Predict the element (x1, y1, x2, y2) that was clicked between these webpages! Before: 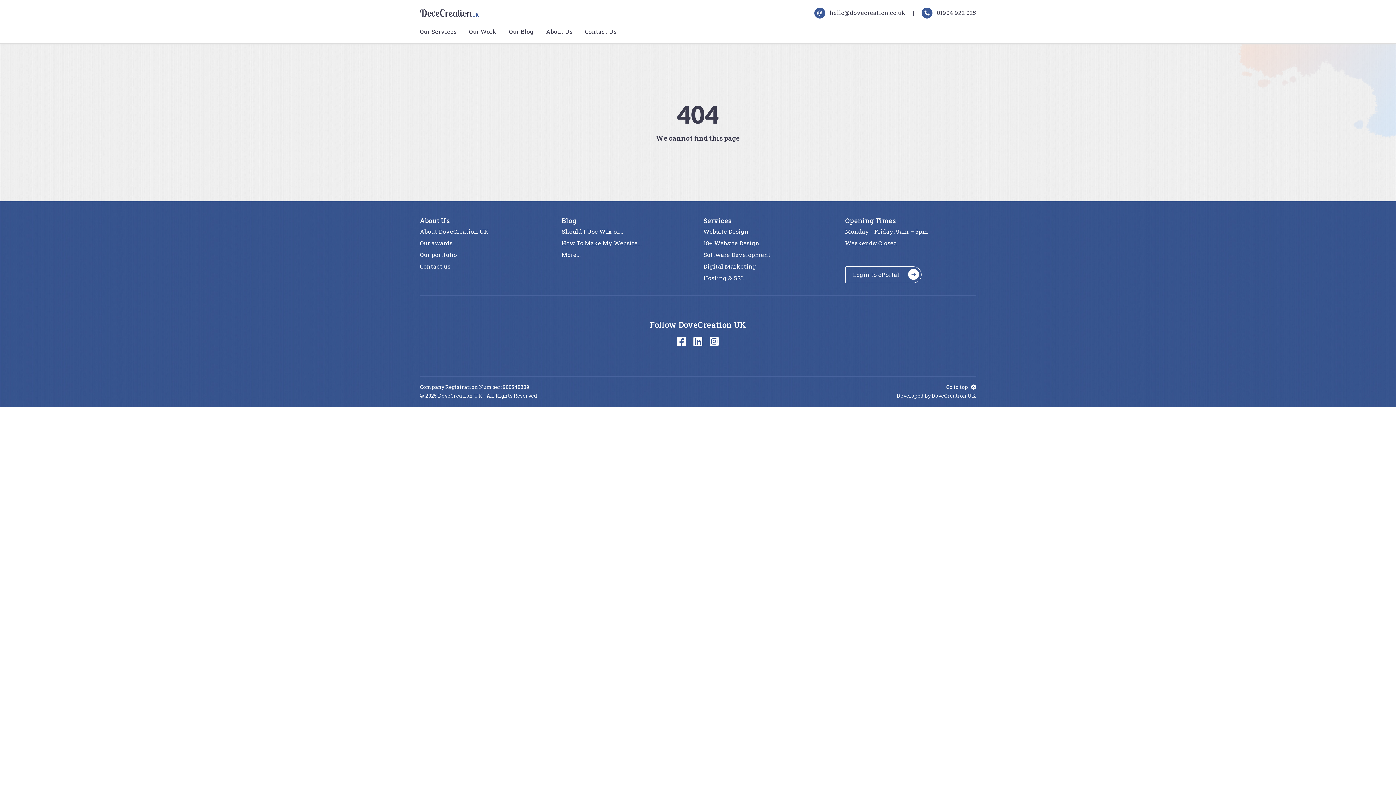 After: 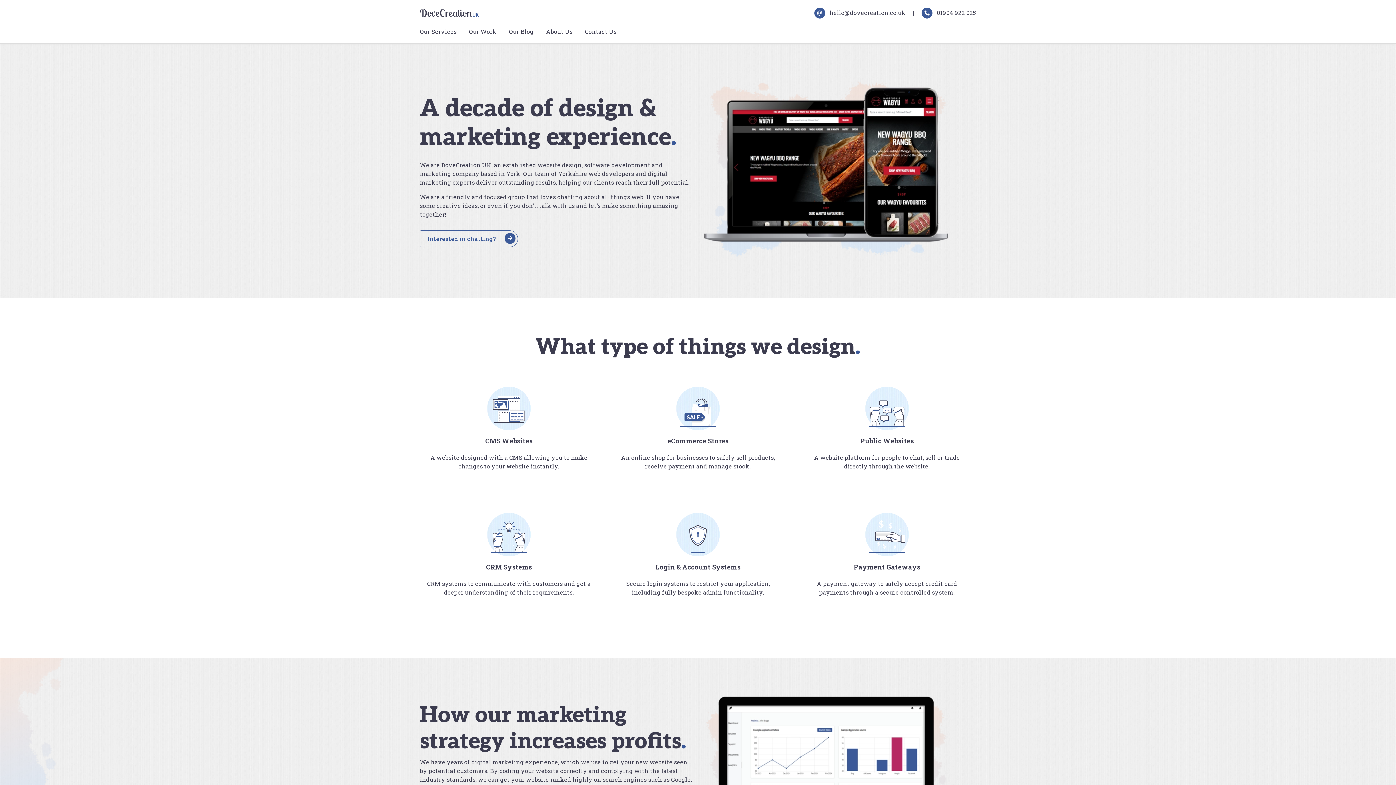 Action: label: About Us bbox: (546, 27, 572, 36)